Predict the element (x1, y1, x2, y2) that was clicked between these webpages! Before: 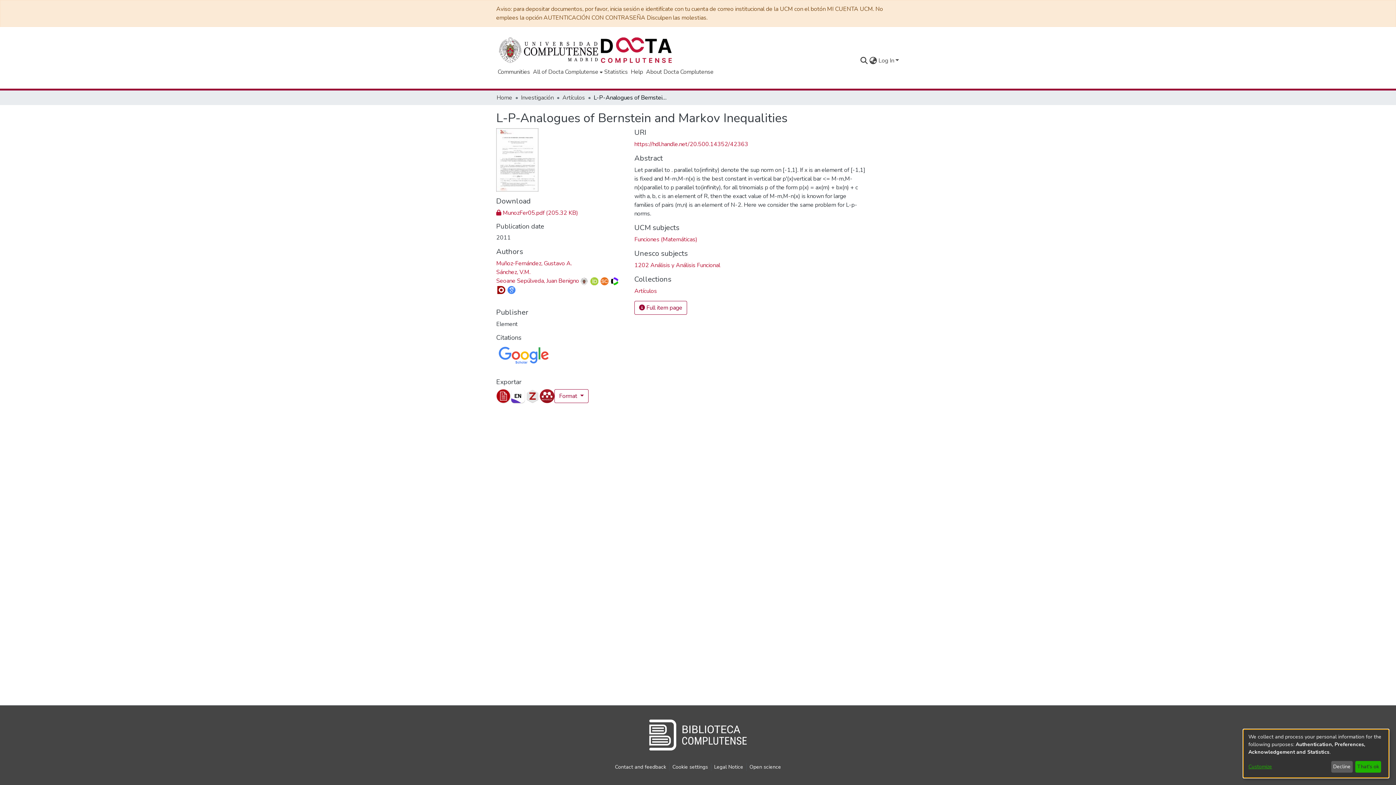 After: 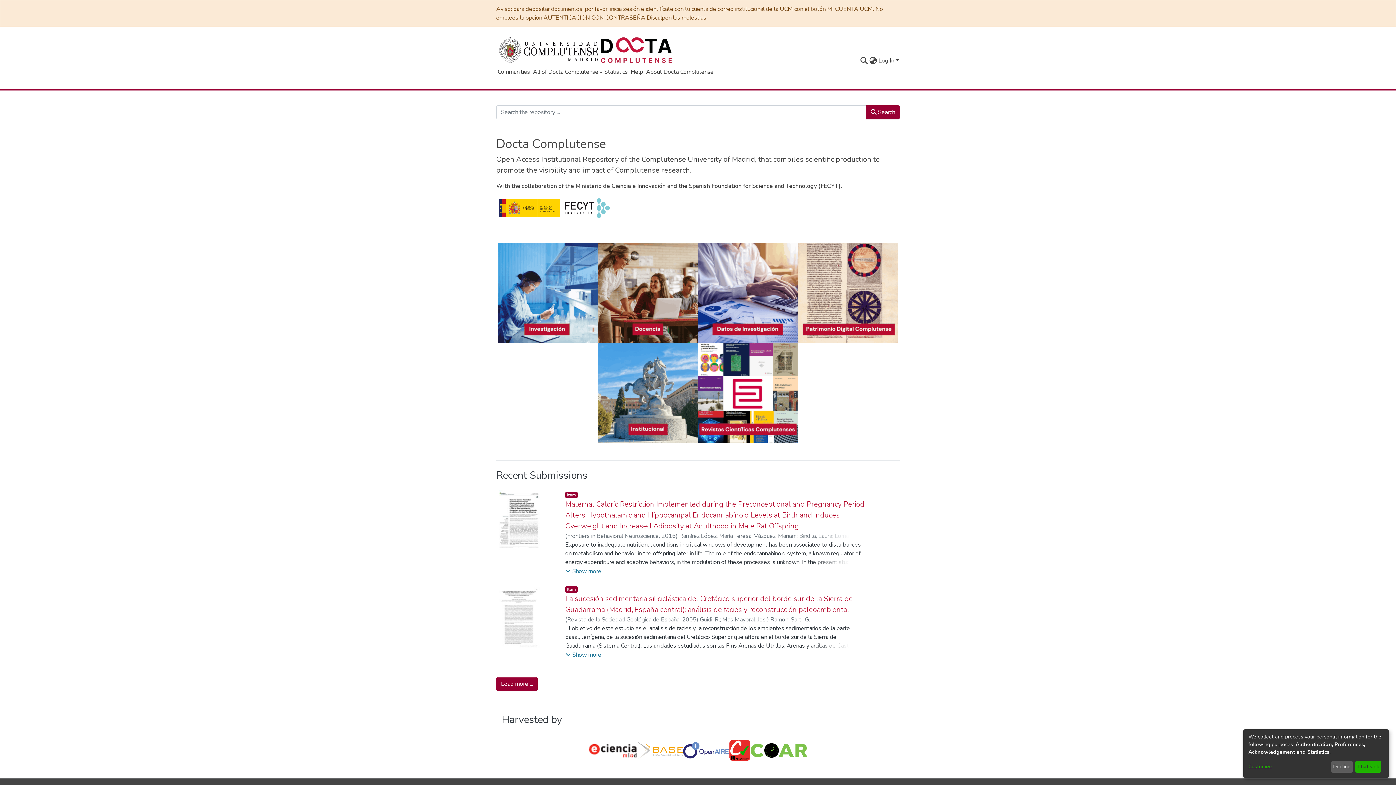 Action: label: Home bbox: (496, 93, 512, 102)